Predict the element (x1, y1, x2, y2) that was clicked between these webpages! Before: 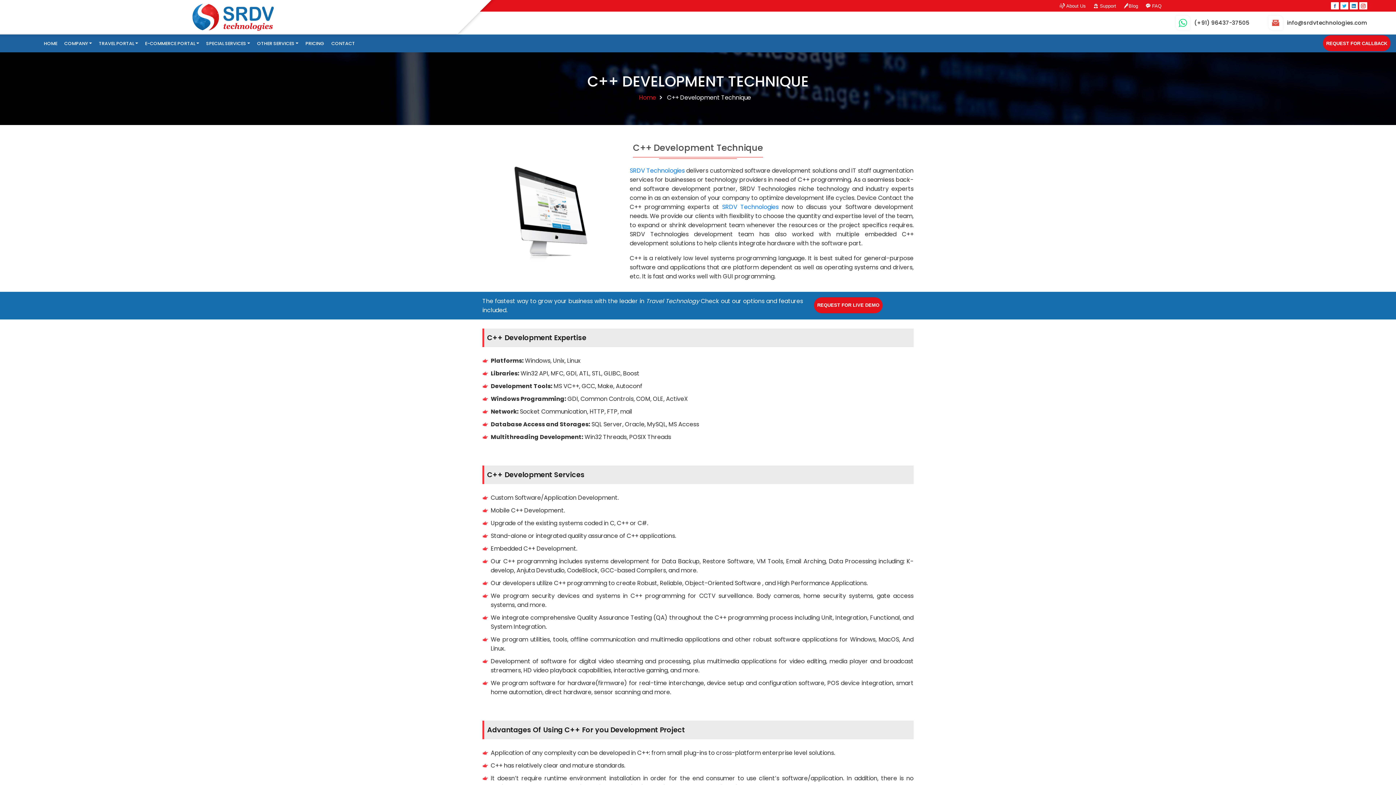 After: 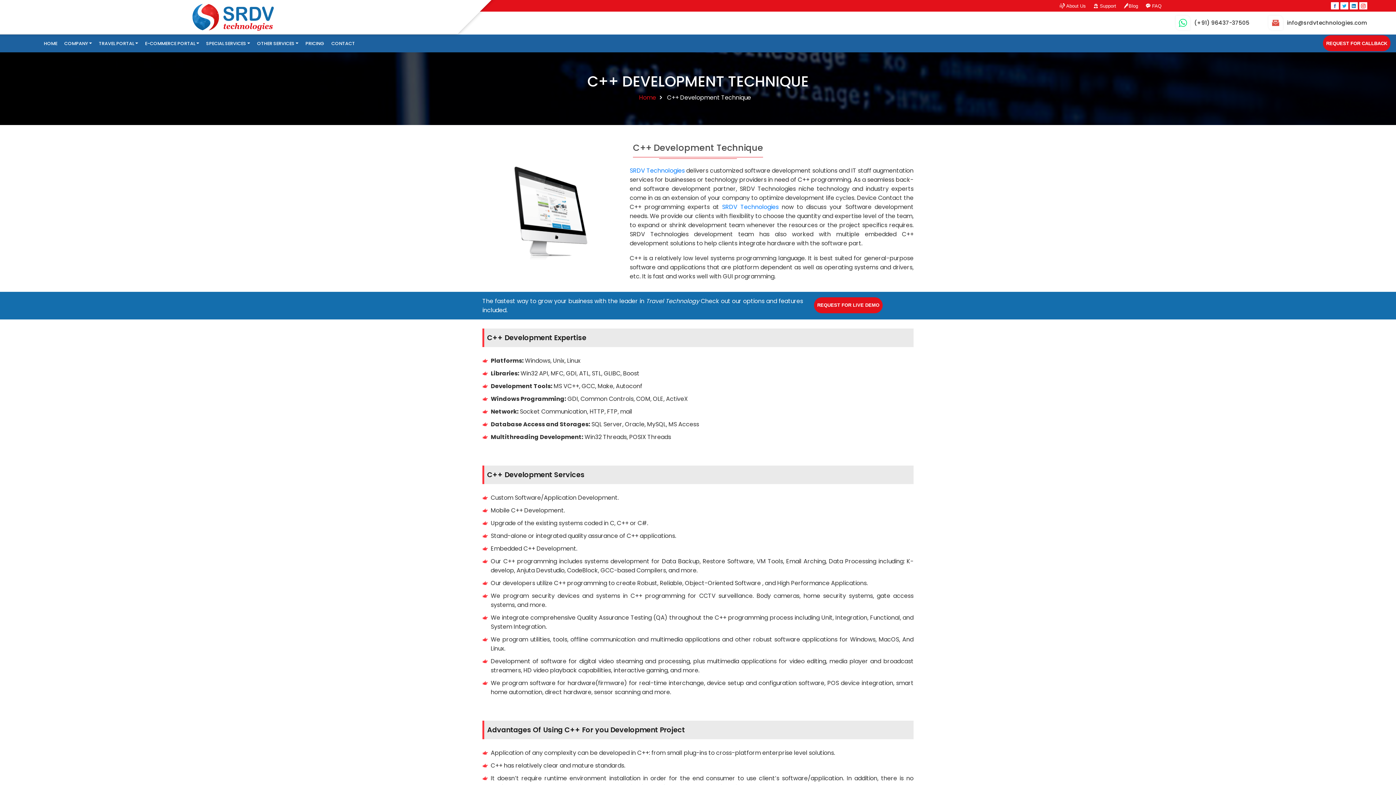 Action: label: info@srdvtechnologies.com bbox: (1268, 19, 1367, 26)